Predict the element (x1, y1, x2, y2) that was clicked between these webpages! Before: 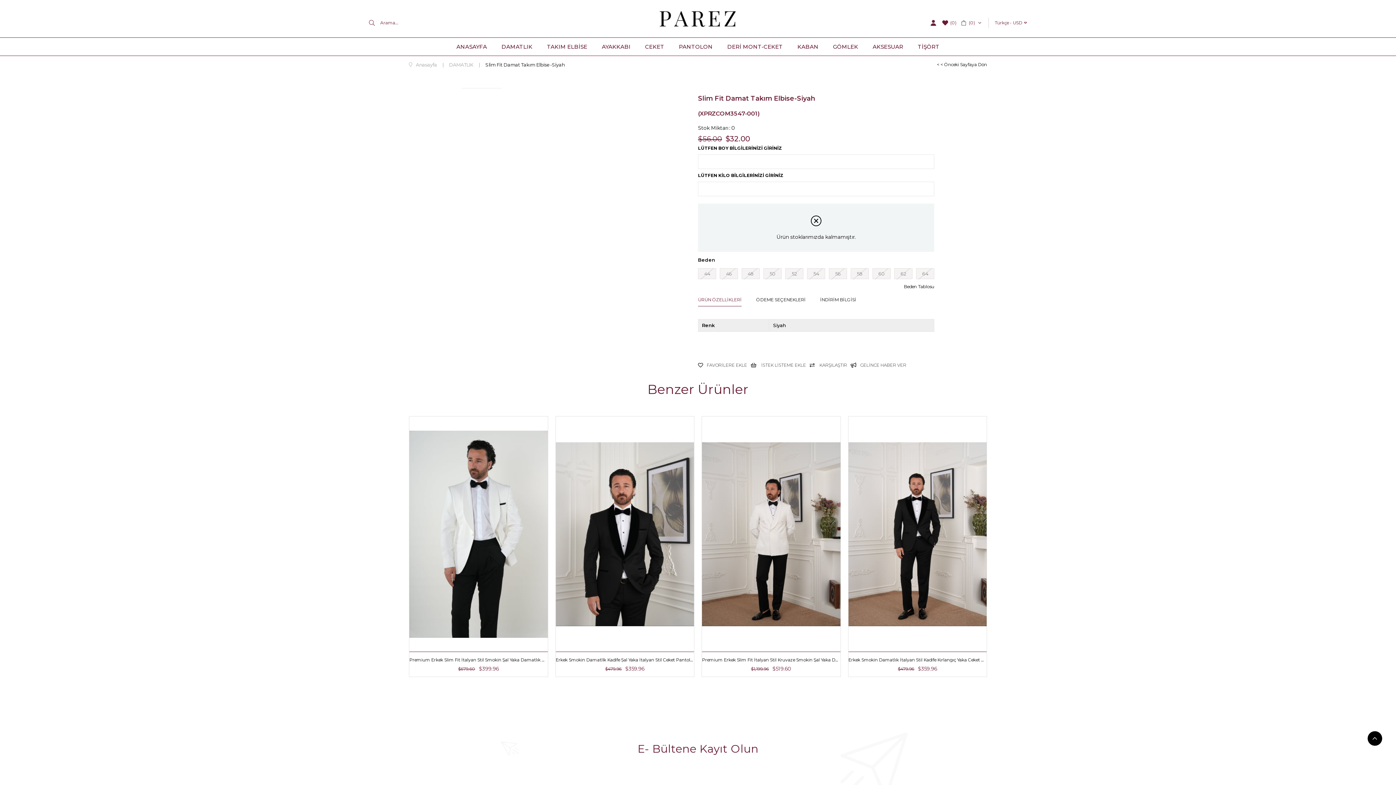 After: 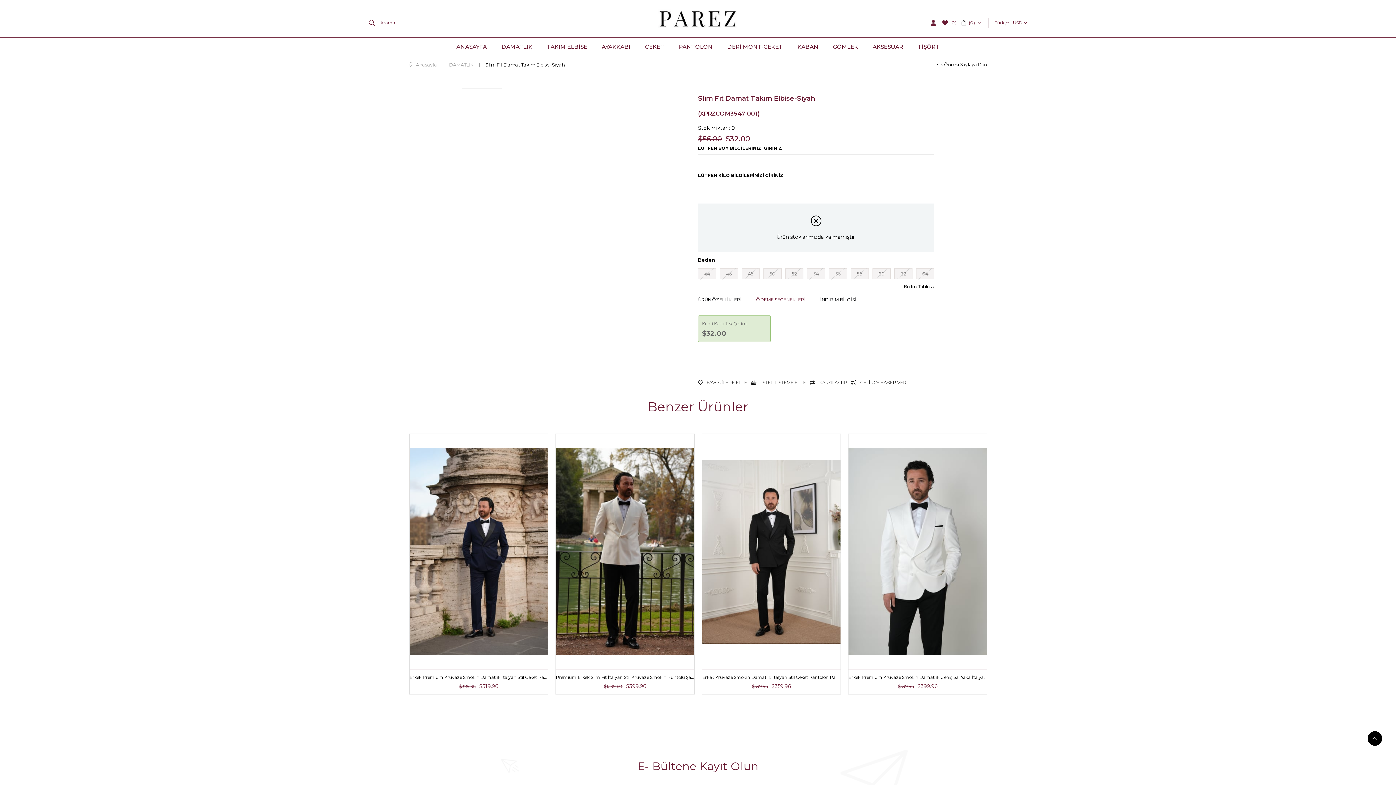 Action: label: ÖDEME SEÇENEKLERİ bbox: (756, 293, 805, 306)